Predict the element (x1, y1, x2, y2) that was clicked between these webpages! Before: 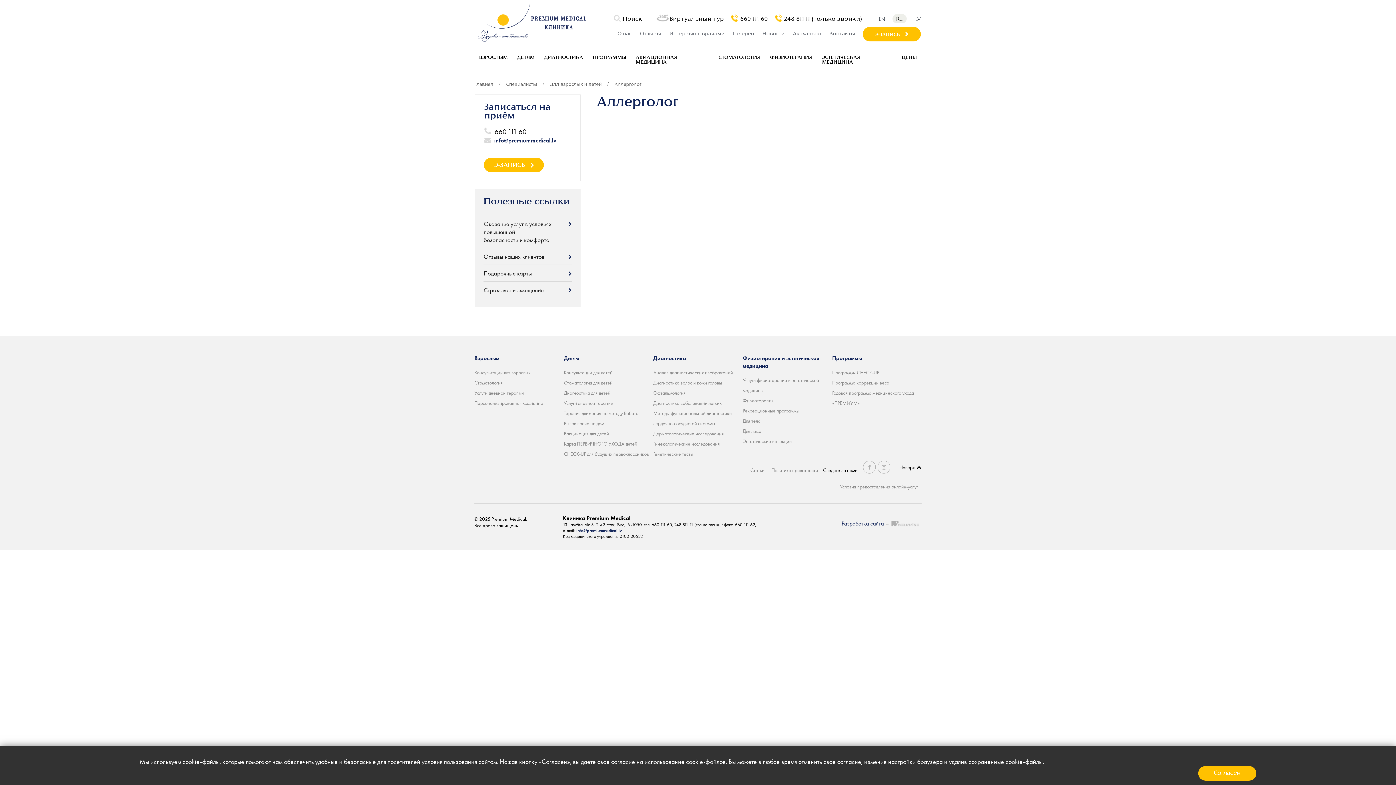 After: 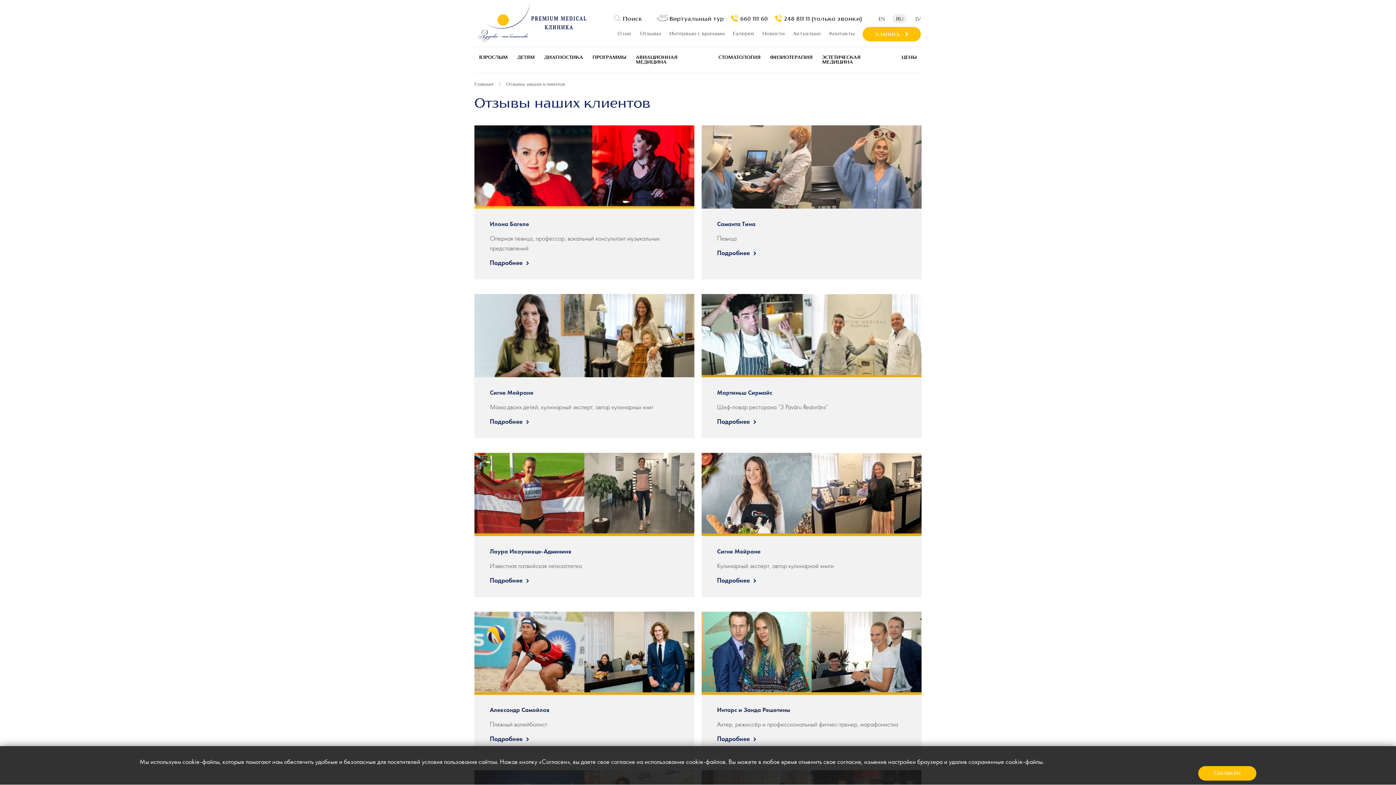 Action: bbox: (640, 31, 661, 36) label: Отзывы